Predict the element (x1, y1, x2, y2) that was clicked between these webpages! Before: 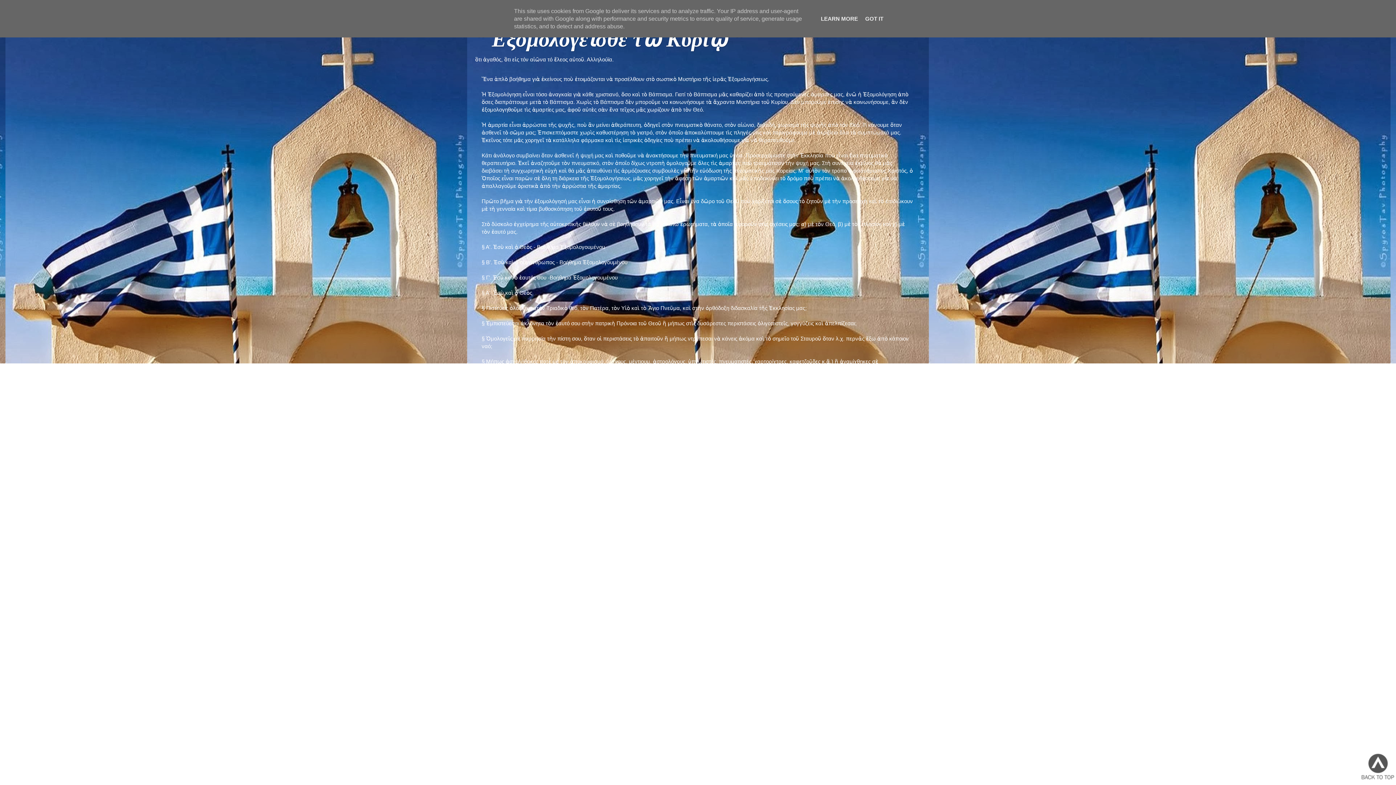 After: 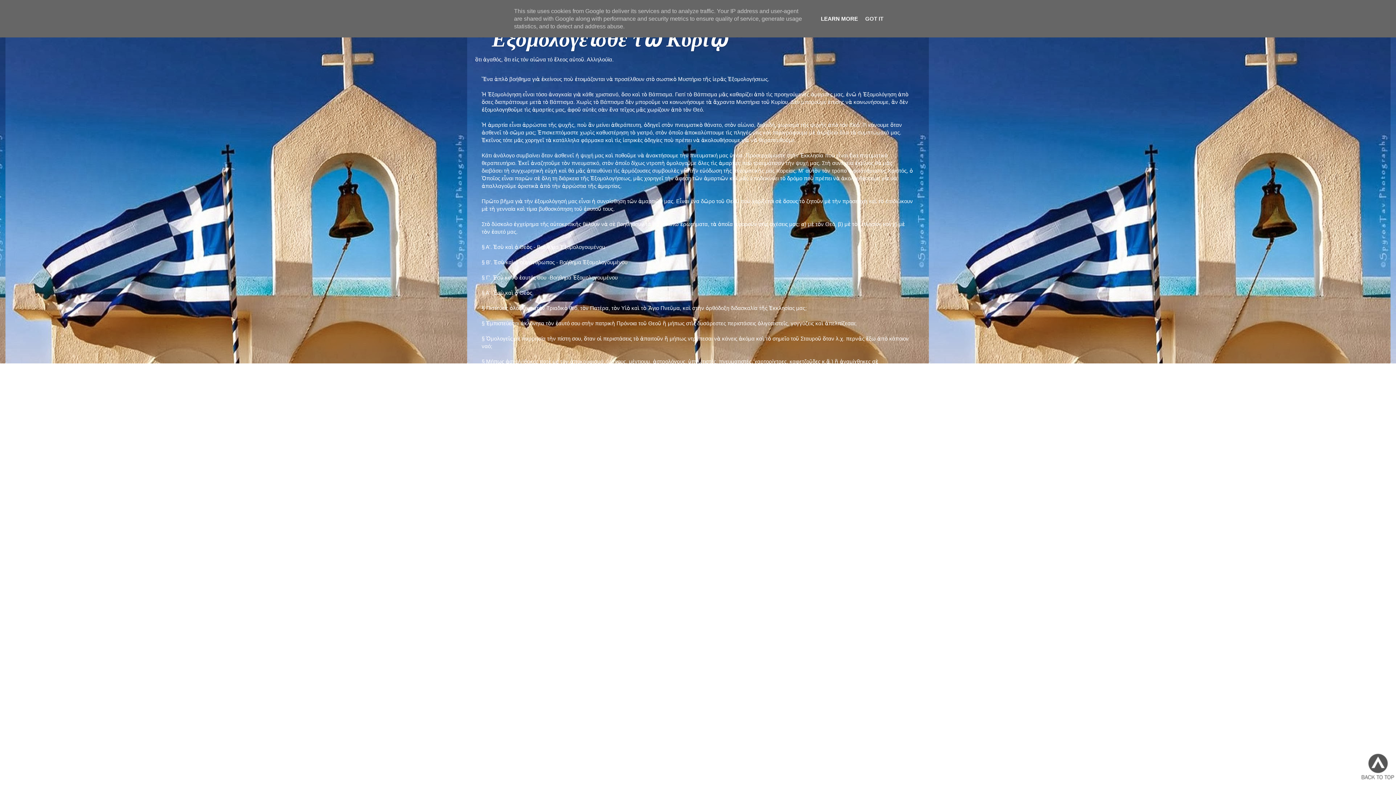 Action: label: LEARN MORE bbox: (818, 15, 860, 21)